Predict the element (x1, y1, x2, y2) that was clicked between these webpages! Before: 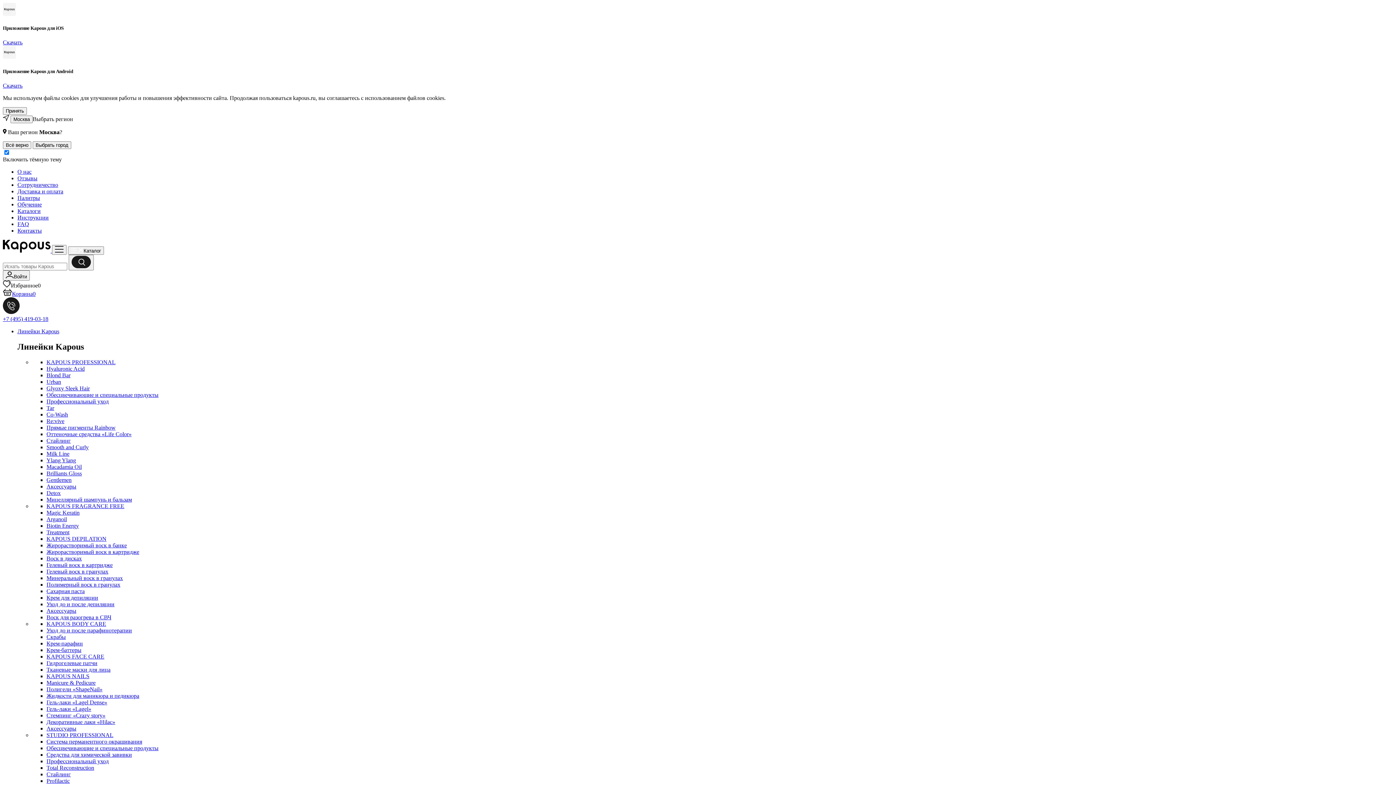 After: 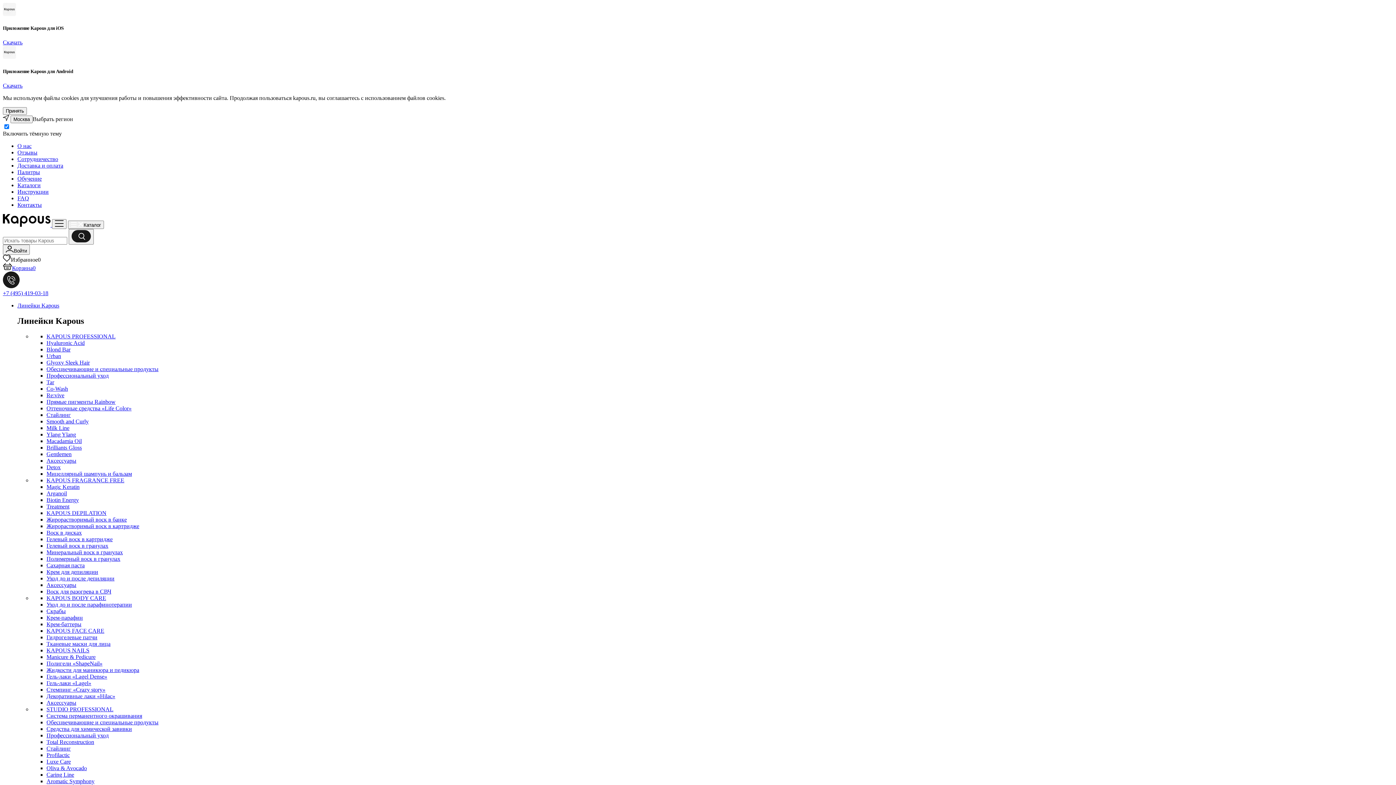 Action: label: Treatment bbox: (46, 529, 69, 535)